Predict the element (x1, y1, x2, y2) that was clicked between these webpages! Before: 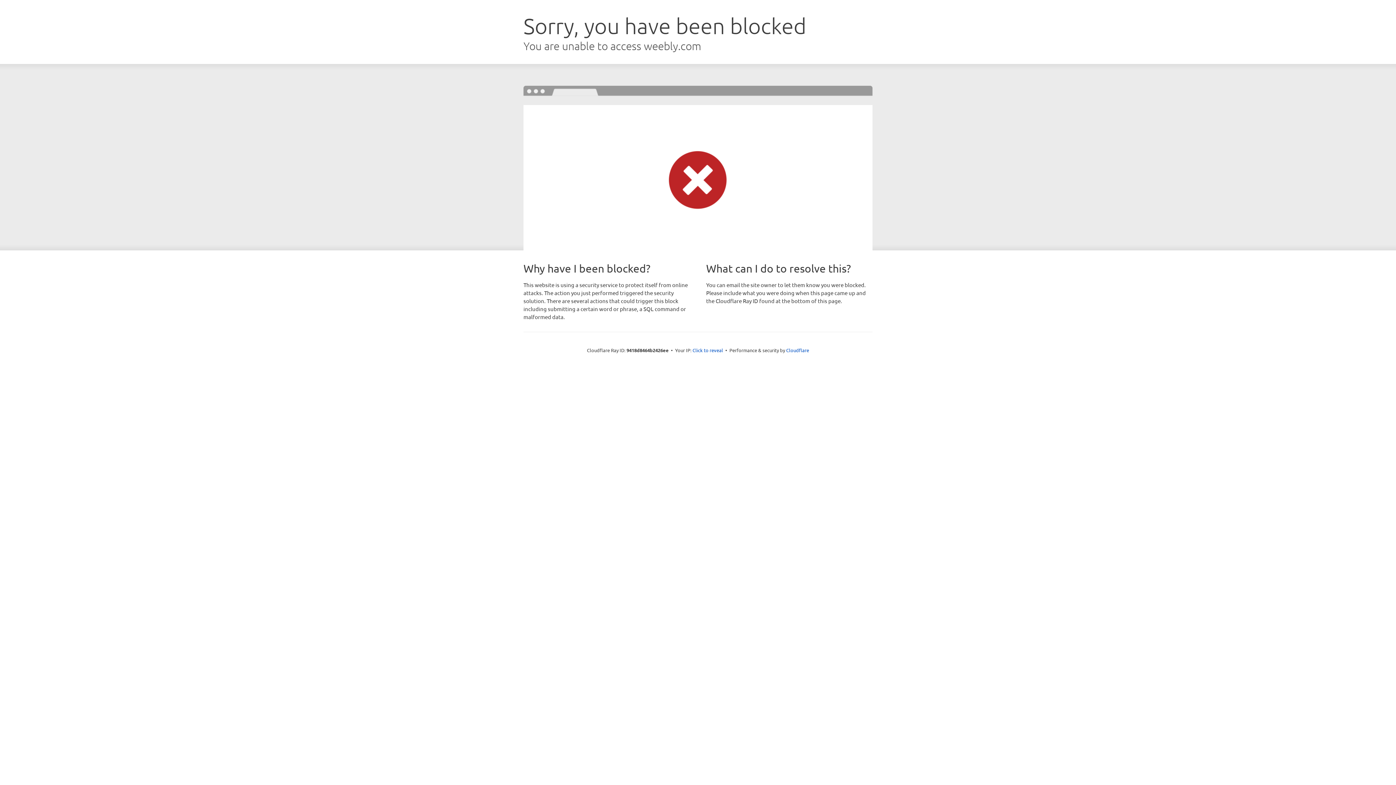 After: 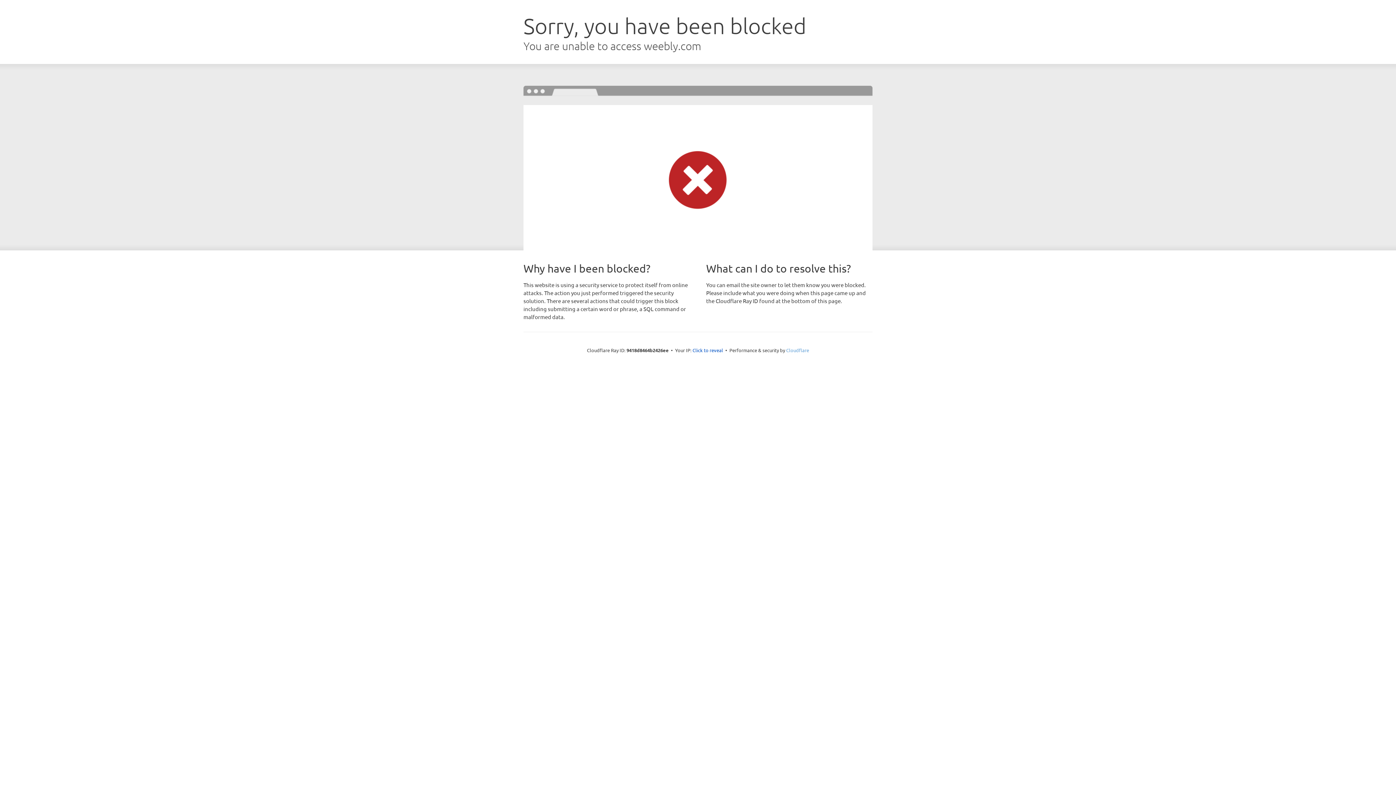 Action: label: Cloudflare bbox: (786, 347, 809, 353)